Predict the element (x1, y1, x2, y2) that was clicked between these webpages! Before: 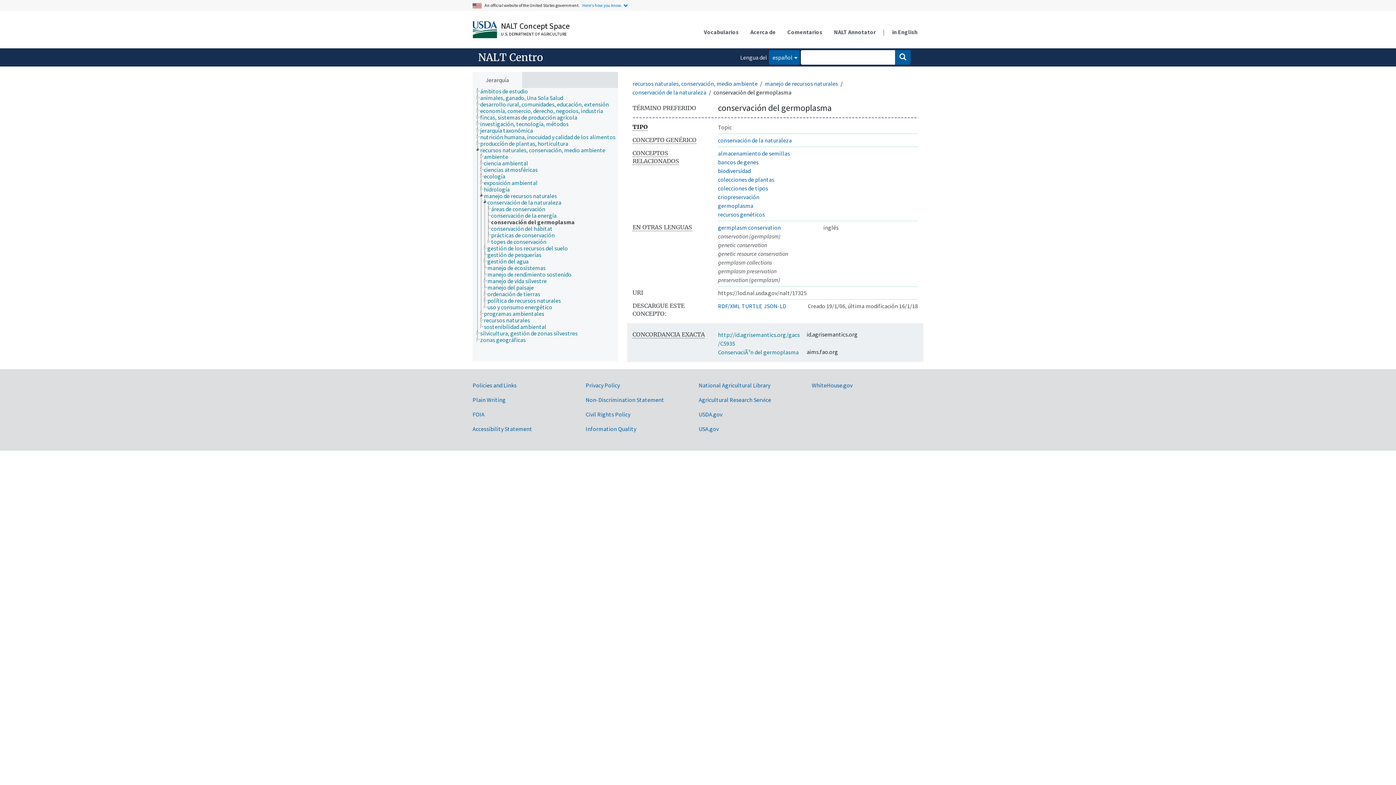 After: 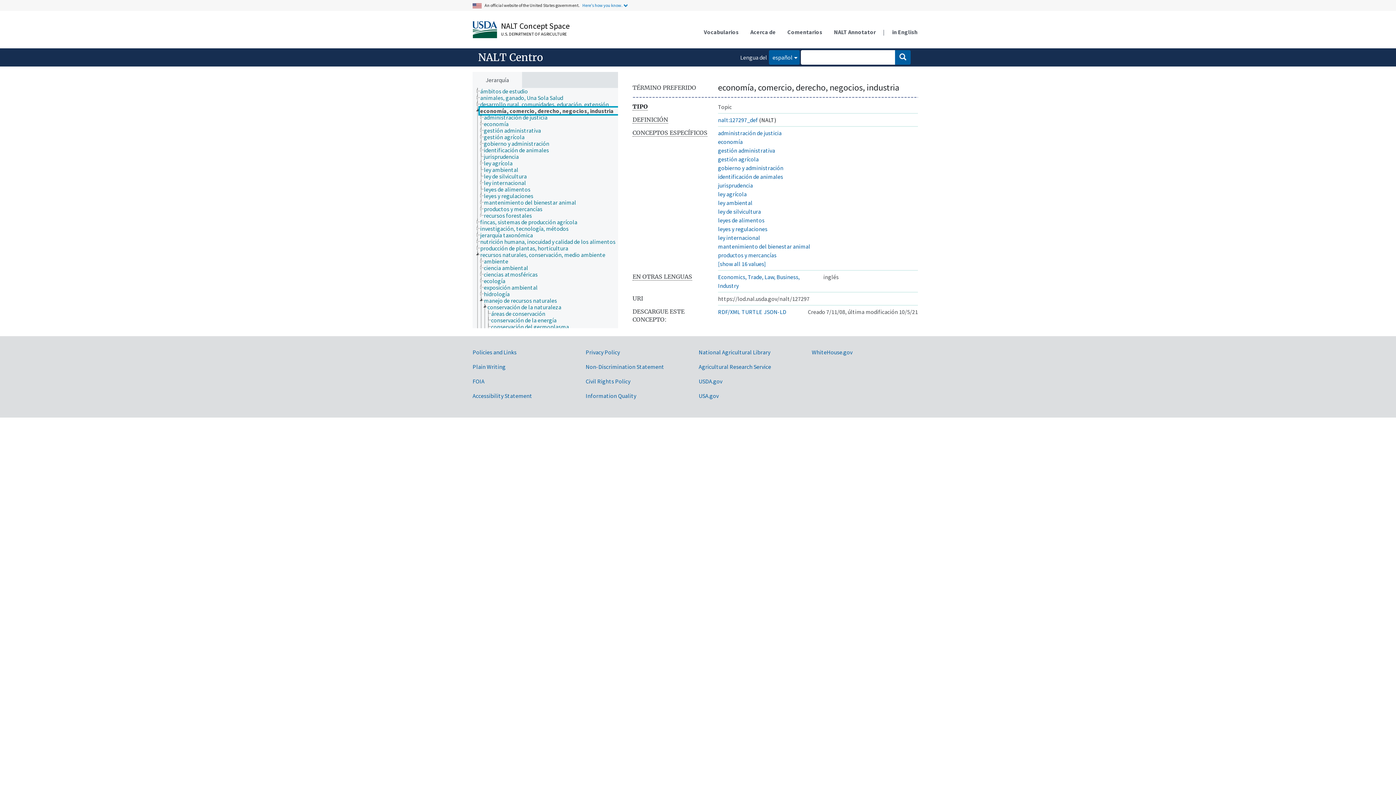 Action: label: economía, comercio, derecho, negocios, industria bbox: (480, 107, 609, 114)